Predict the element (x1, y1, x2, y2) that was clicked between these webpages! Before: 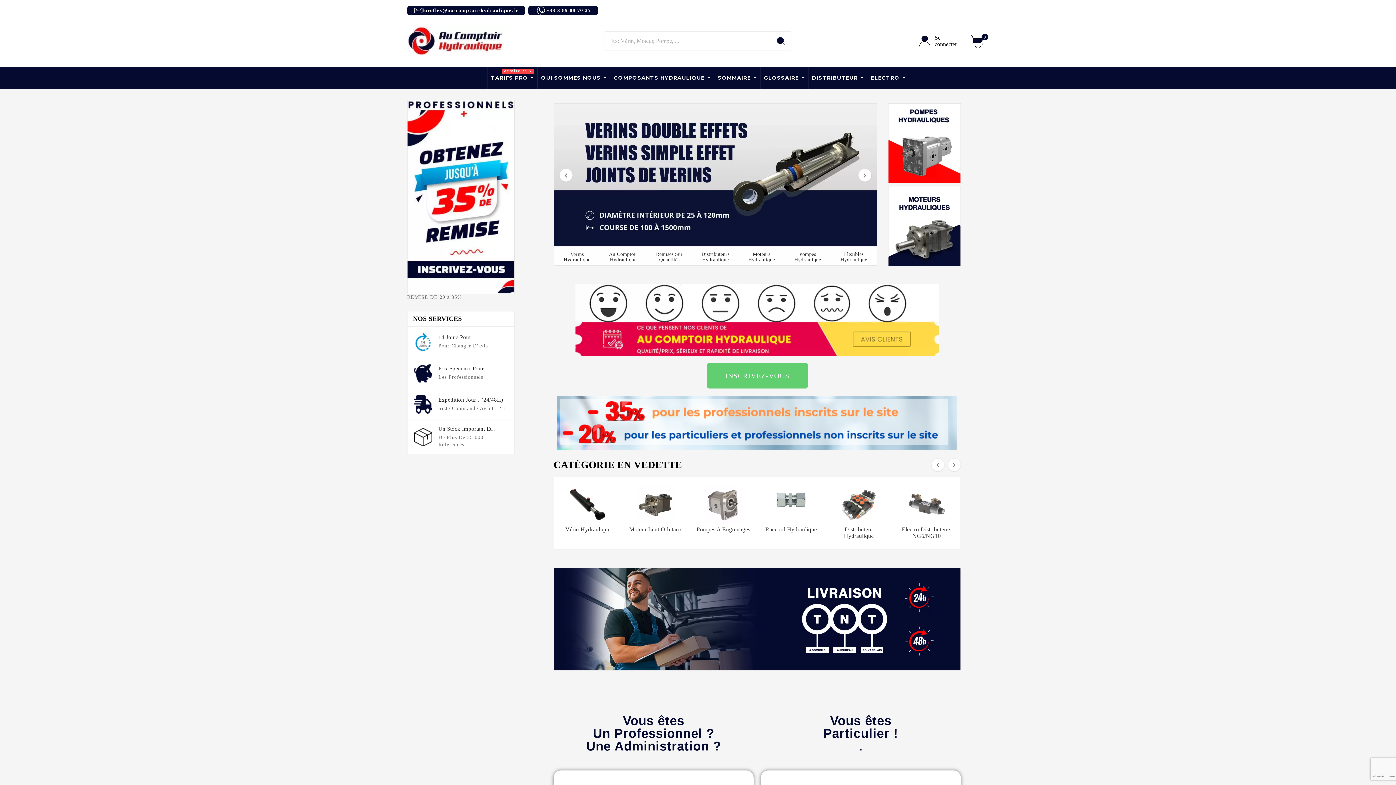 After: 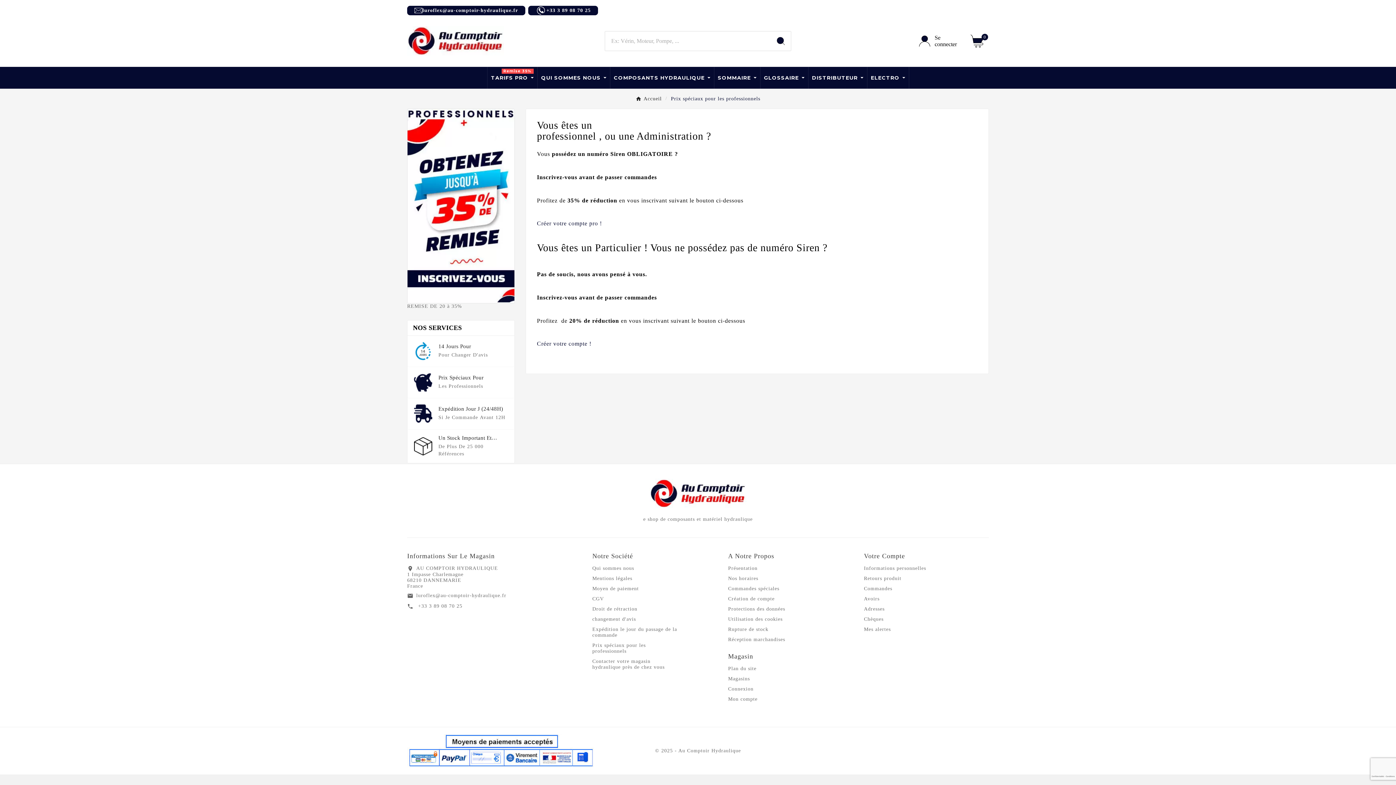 Action: label: TARIFS PRO
Remise 35% bbox: (487, 66, 537, 88)